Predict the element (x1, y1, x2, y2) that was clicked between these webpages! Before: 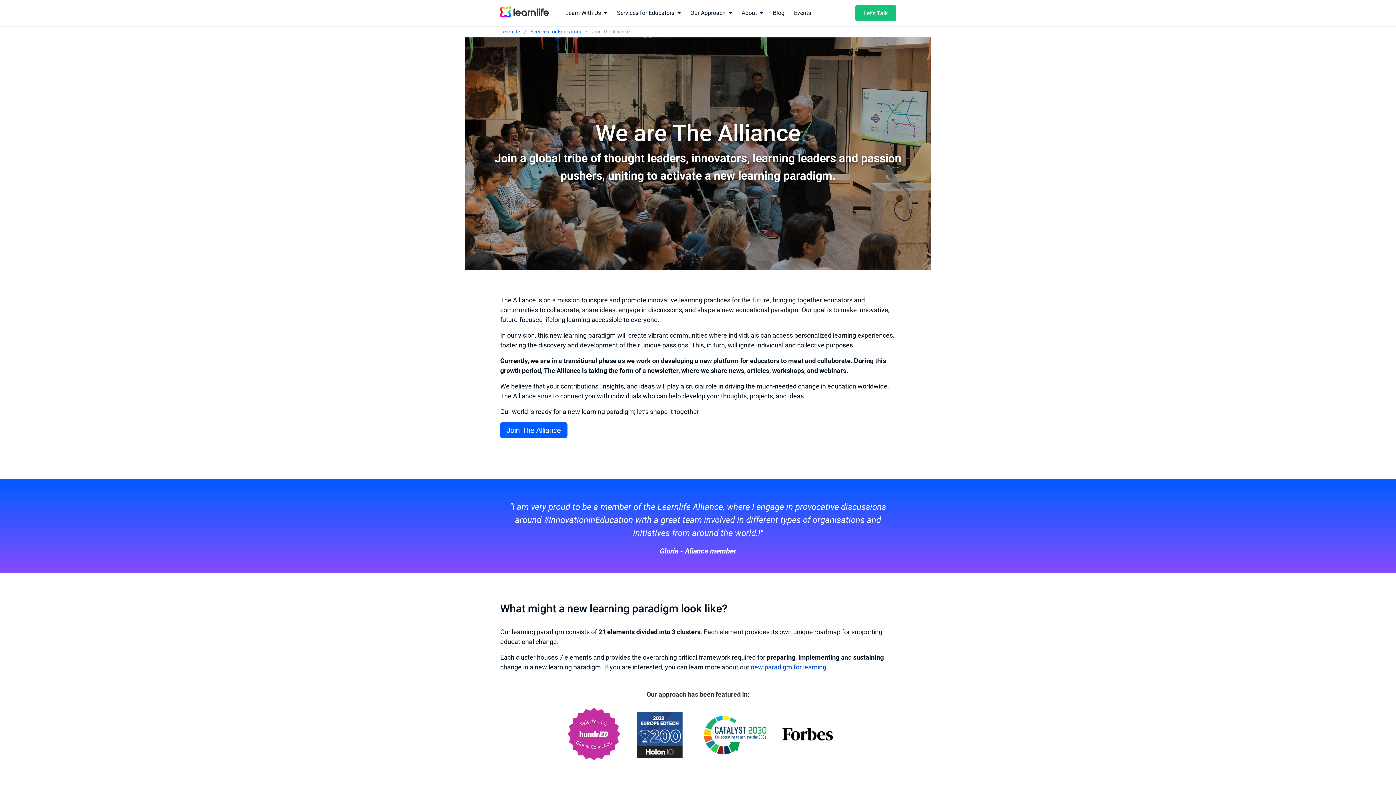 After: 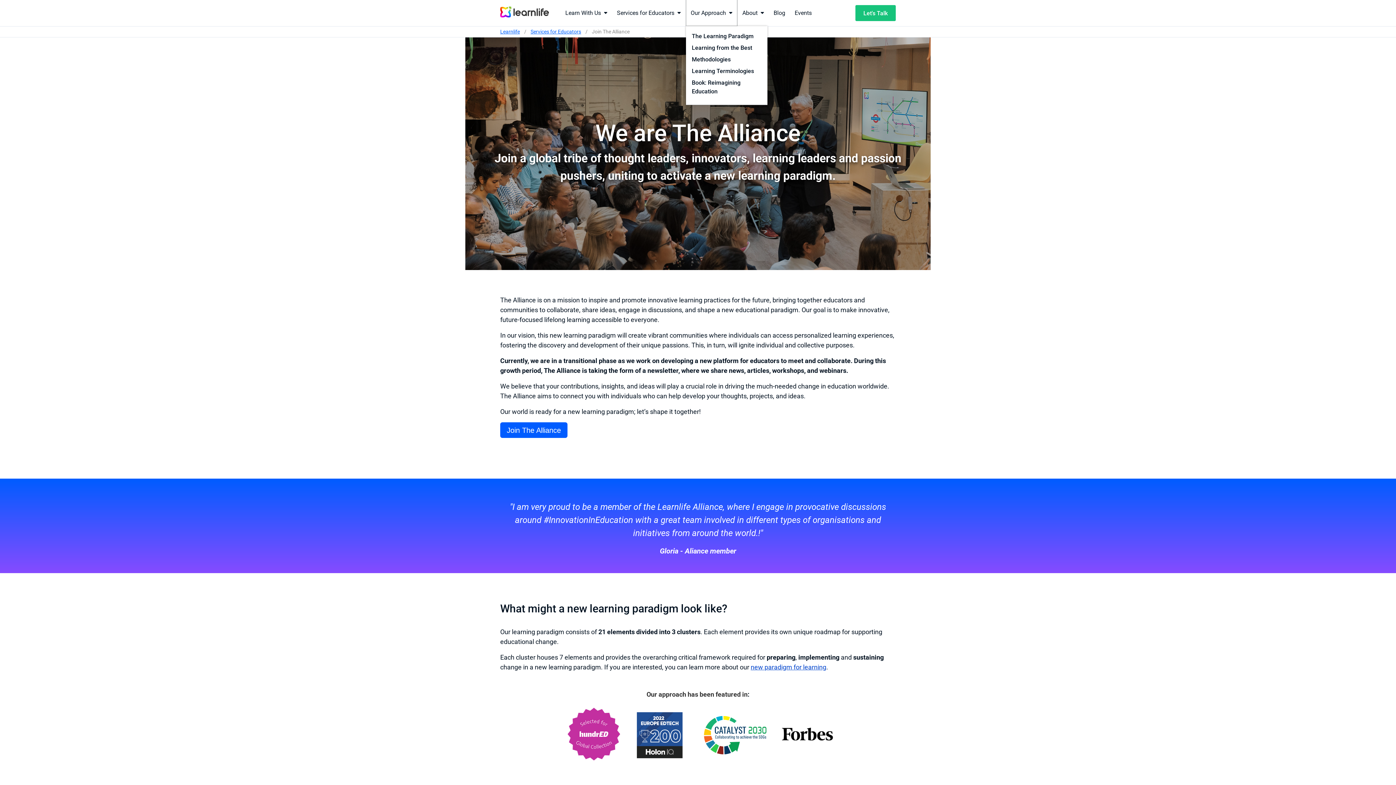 Action: bbox: (685, 0, 737, 26) label: Our Approach